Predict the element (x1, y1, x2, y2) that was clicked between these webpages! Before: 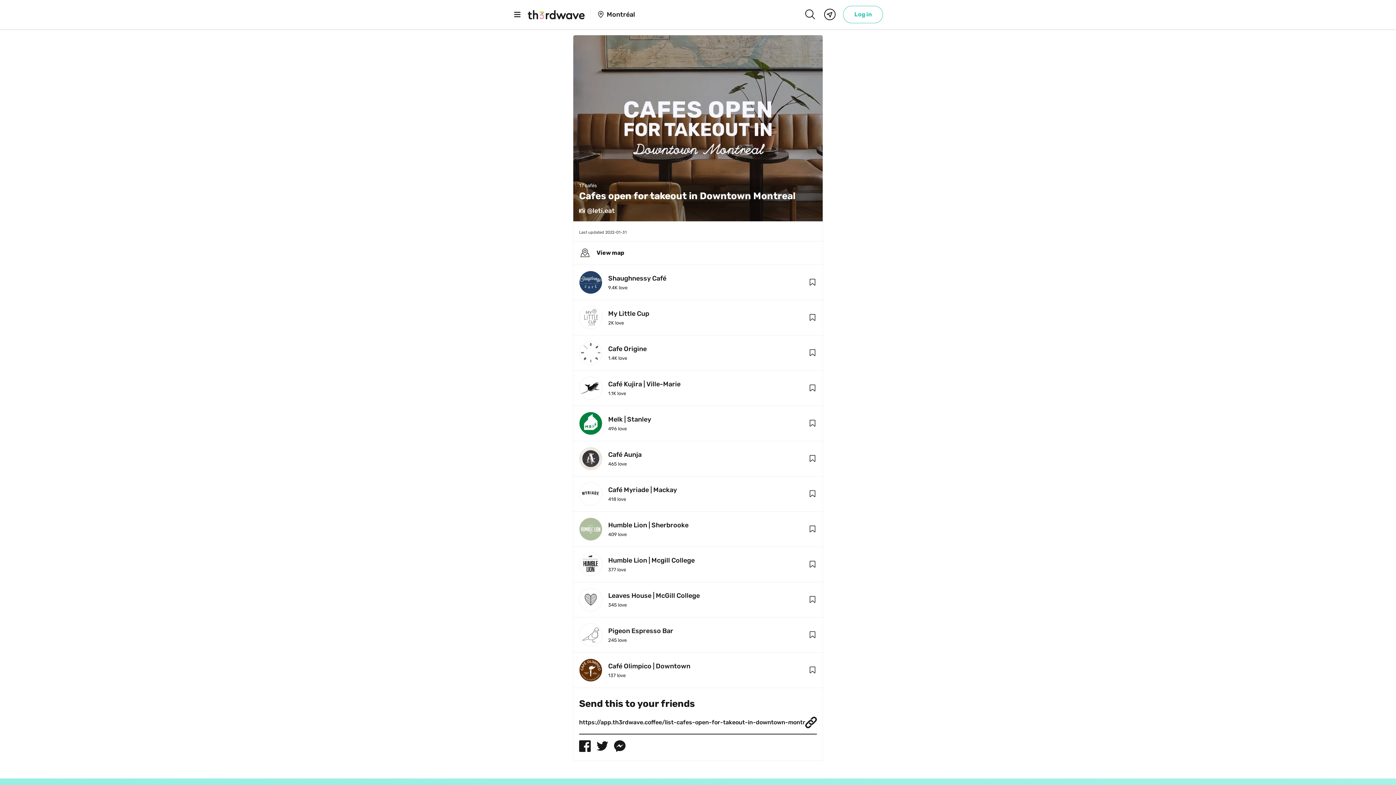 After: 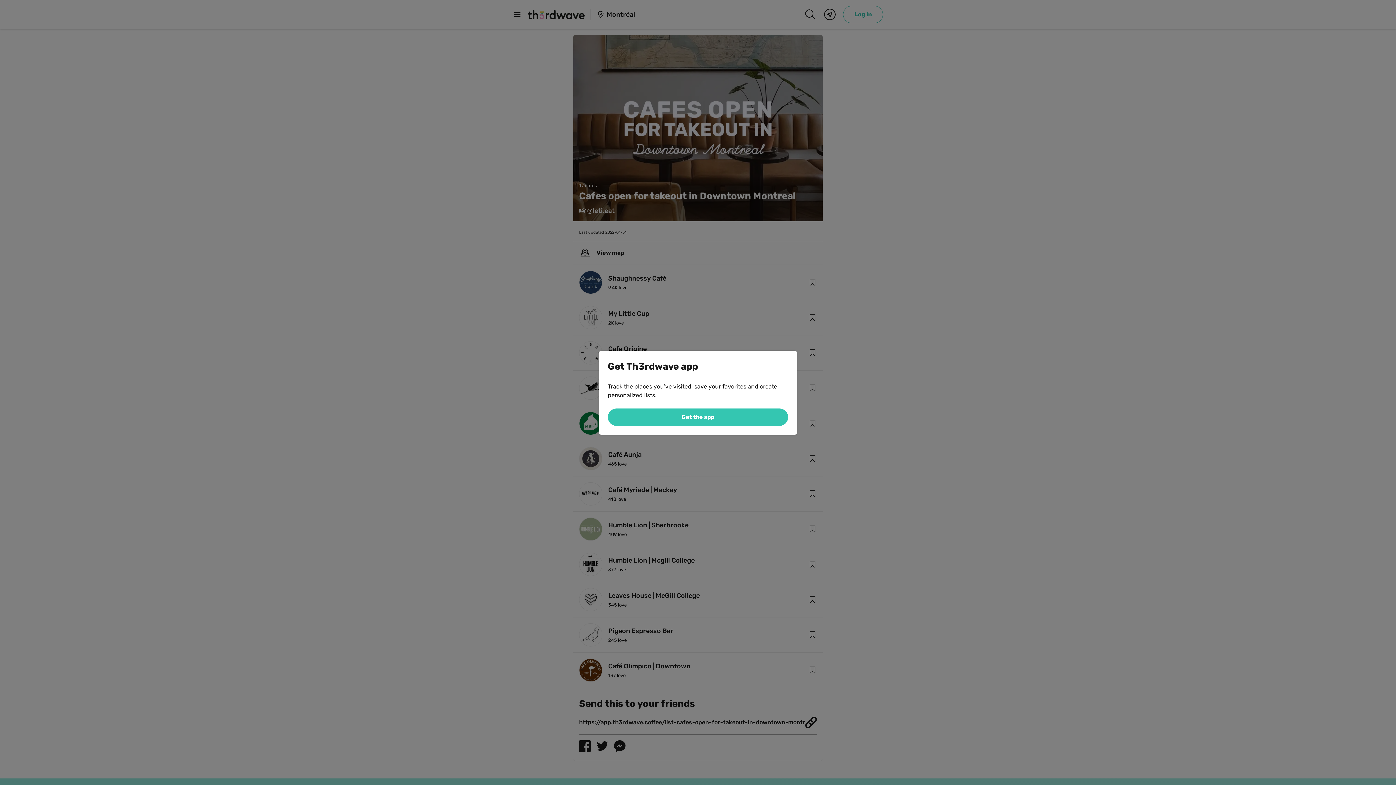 Action: bbox: (808, 630, 817, 639)